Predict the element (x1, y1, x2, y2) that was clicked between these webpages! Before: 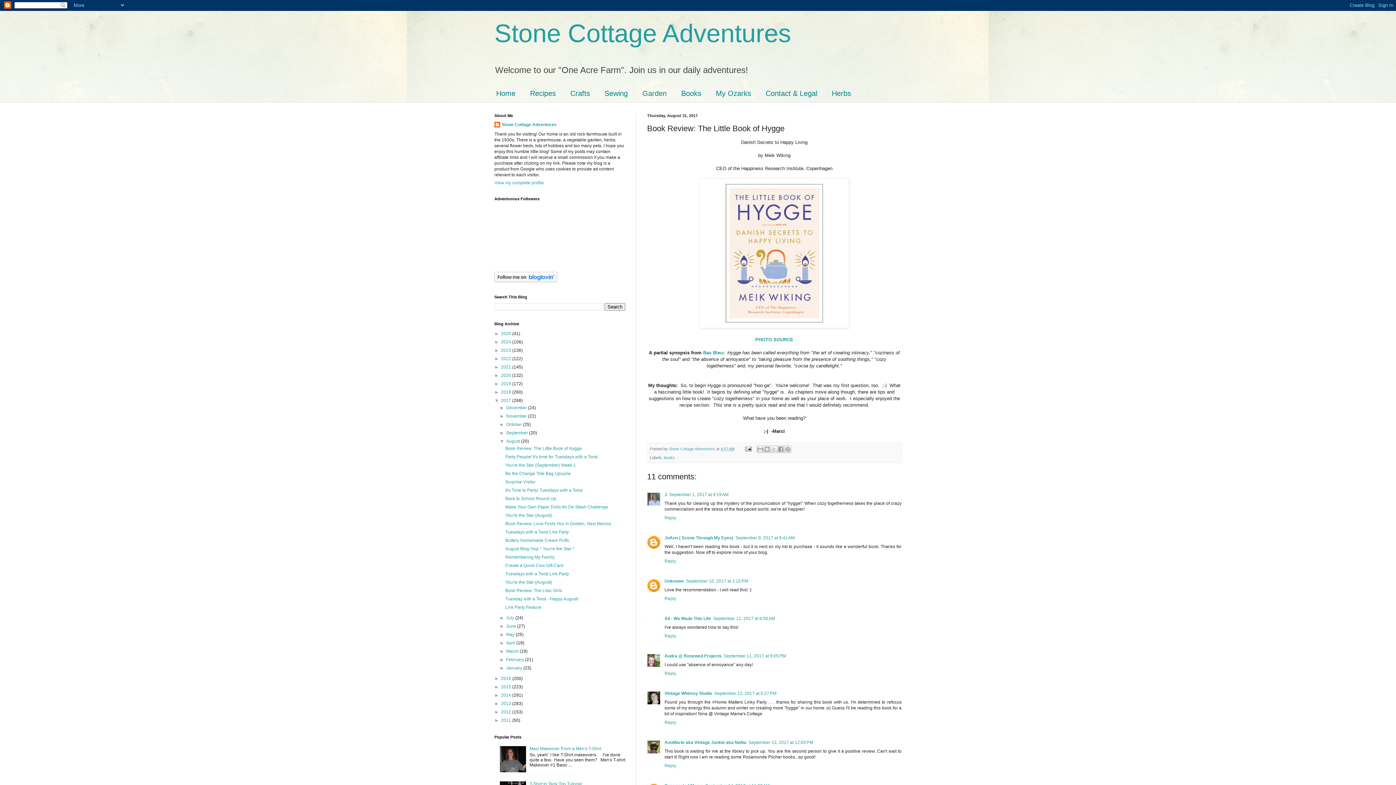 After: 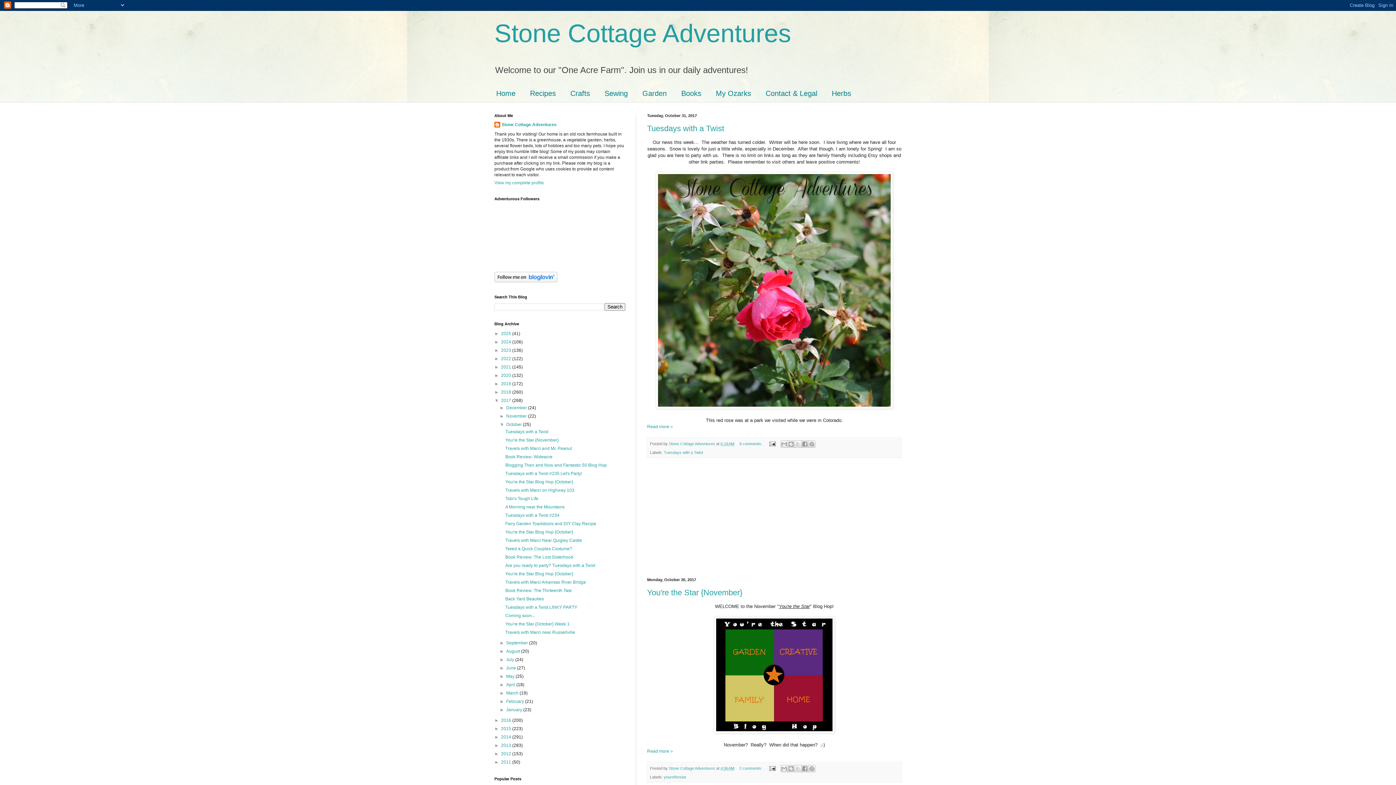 Action: label: October  bbox: (506, 422, 523, 427)